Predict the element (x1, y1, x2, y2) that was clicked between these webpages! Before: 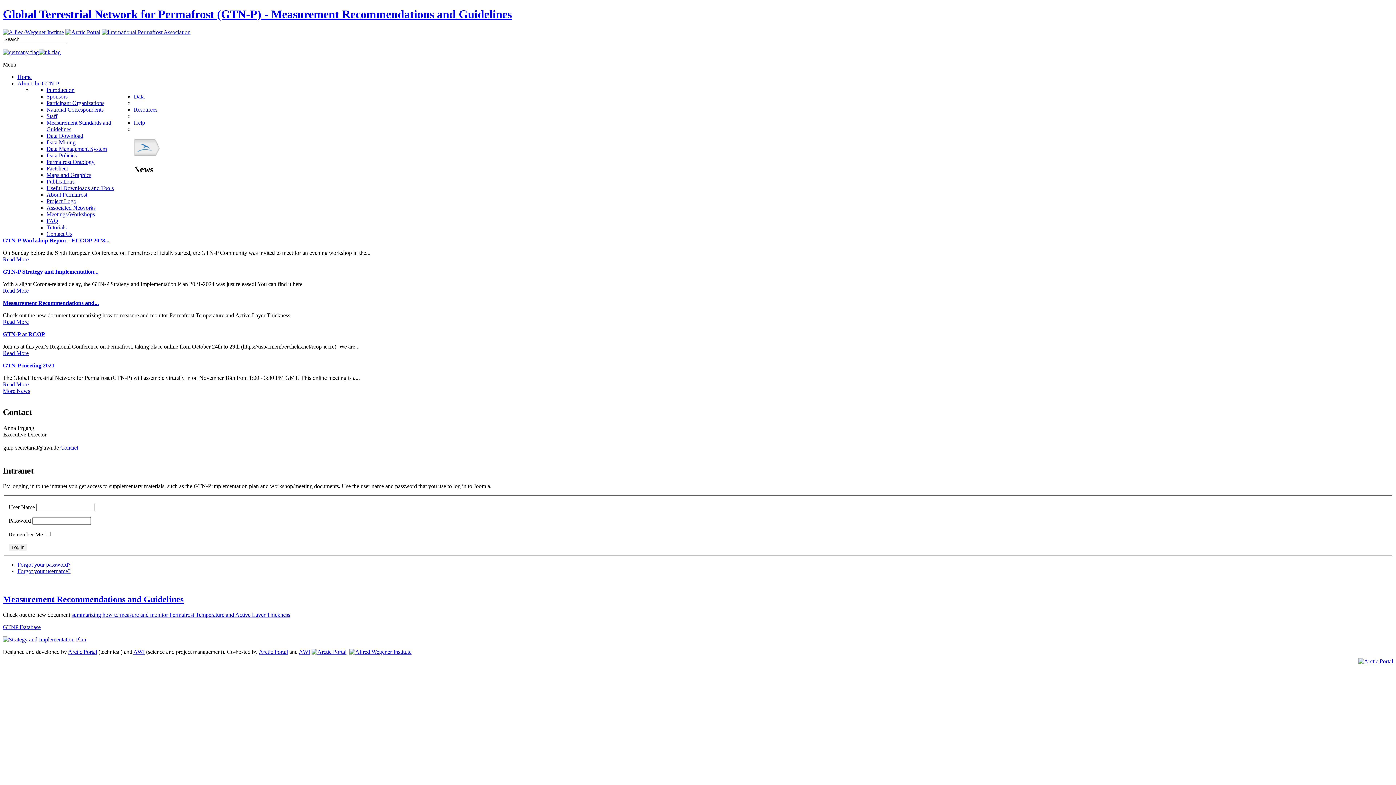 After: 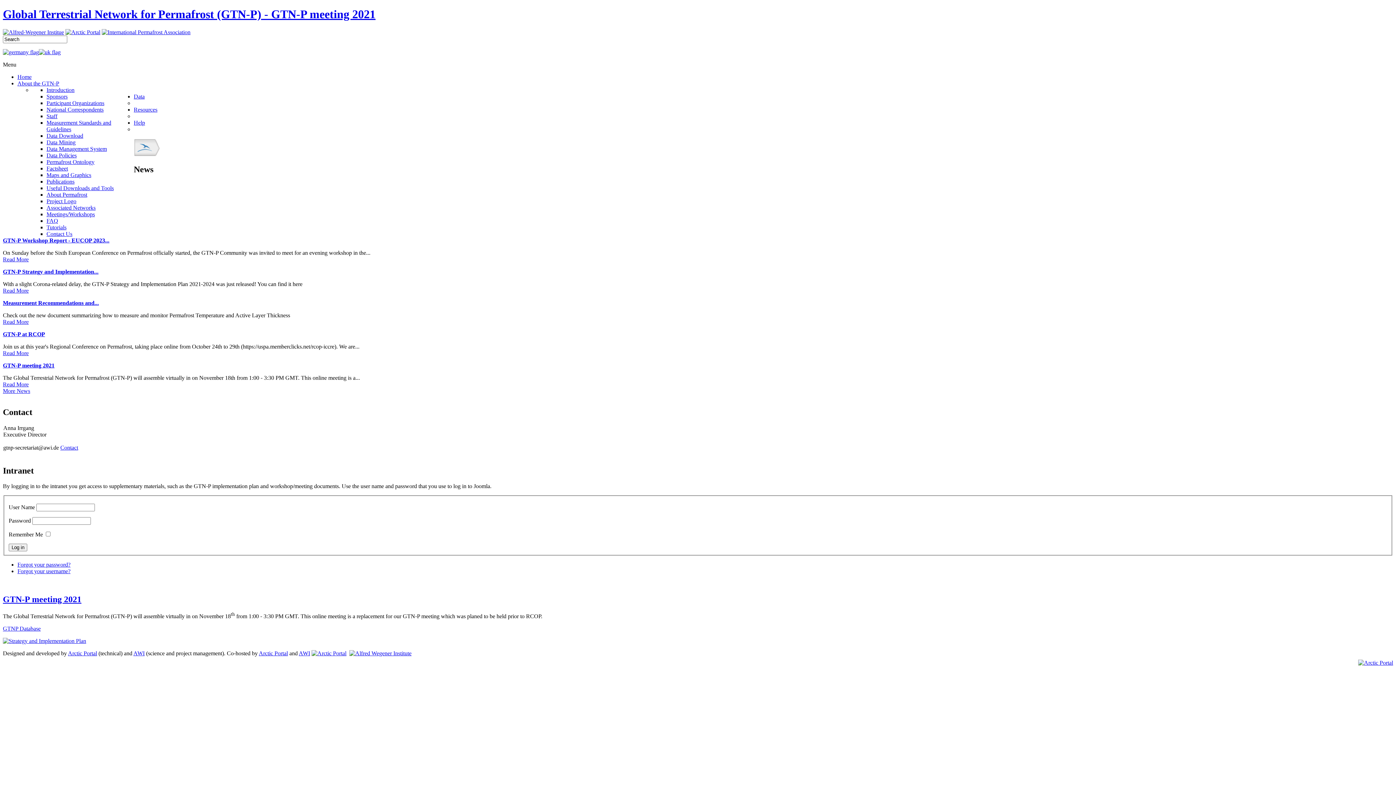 Action: label: Read More bbox: (2, 381, 28, 387)